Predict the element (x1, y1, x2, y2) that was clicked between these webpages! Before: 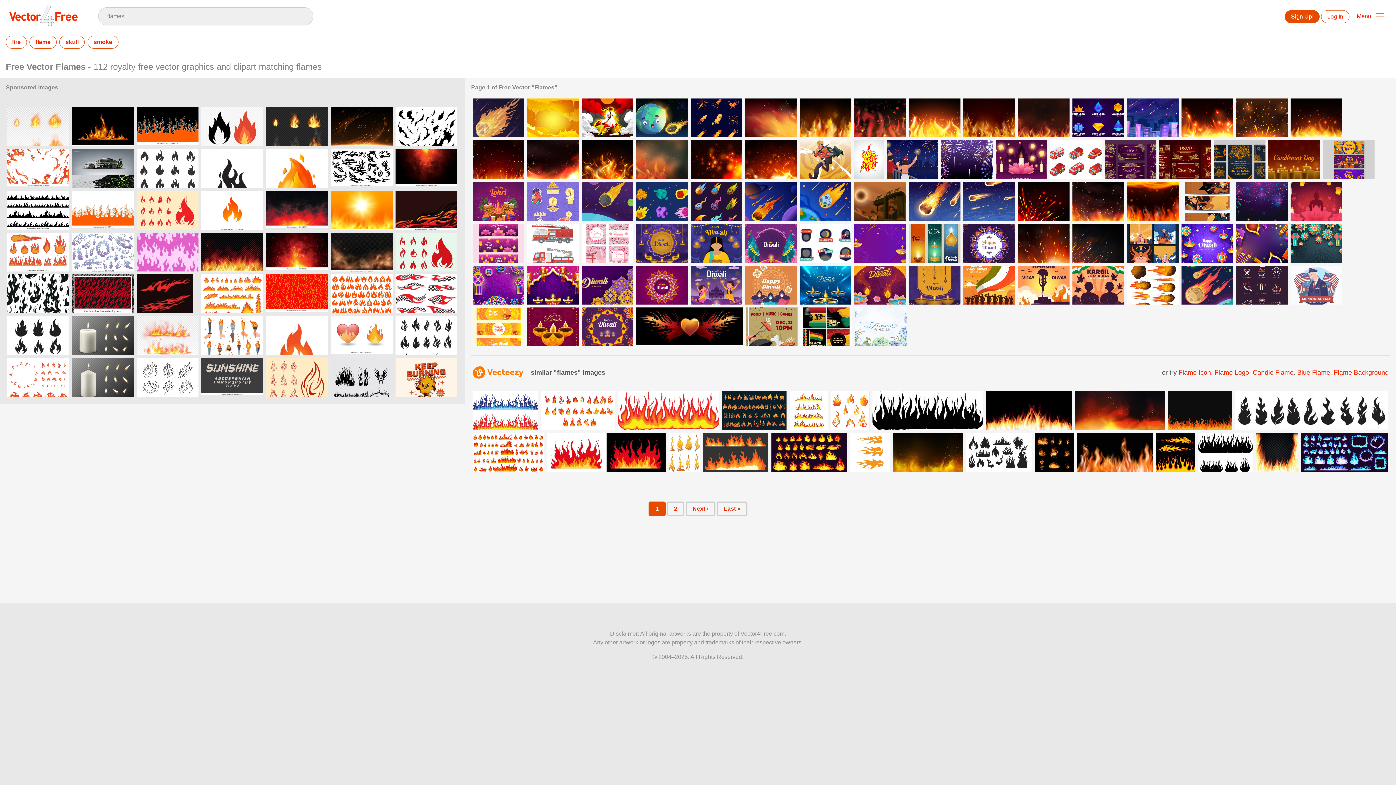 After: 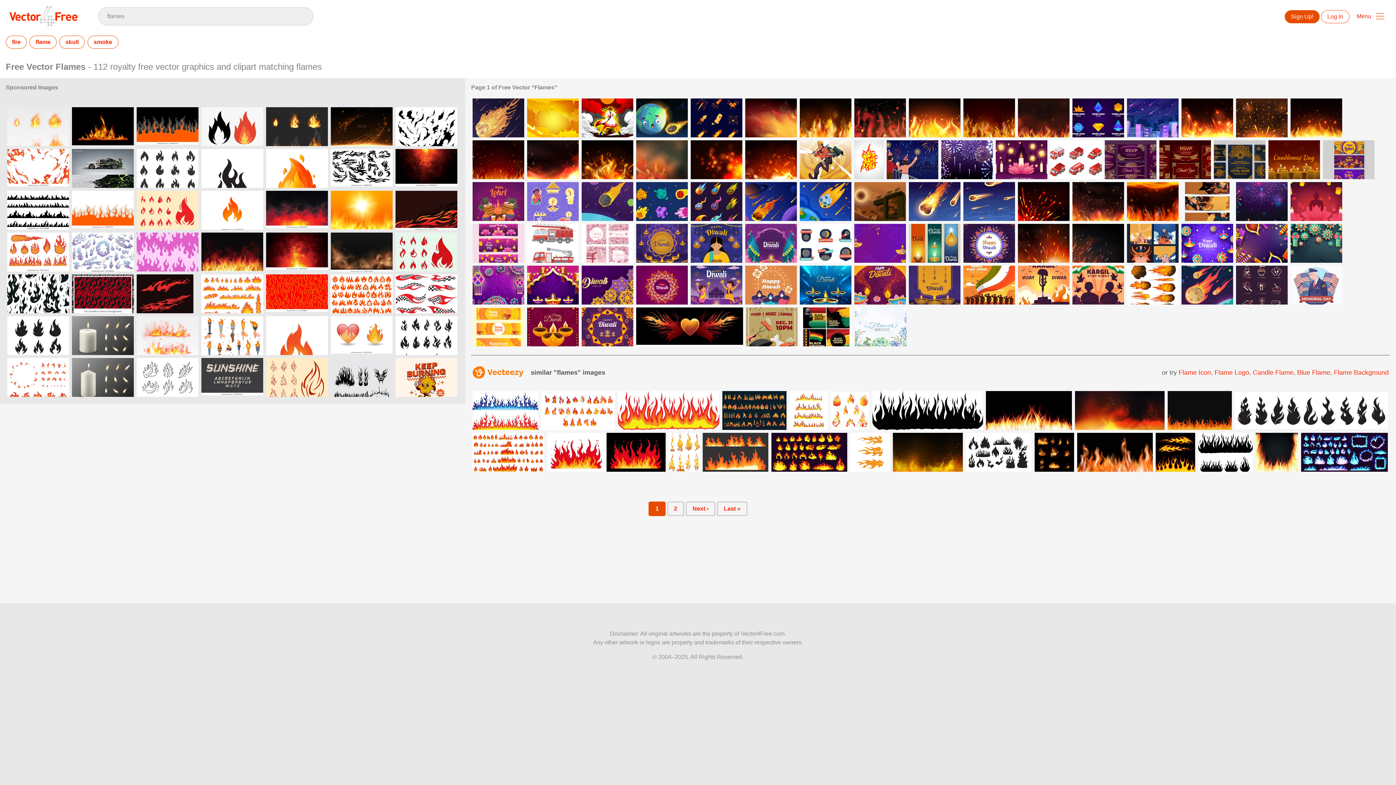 Action: bbox: (1255, 433, 1298, 472)